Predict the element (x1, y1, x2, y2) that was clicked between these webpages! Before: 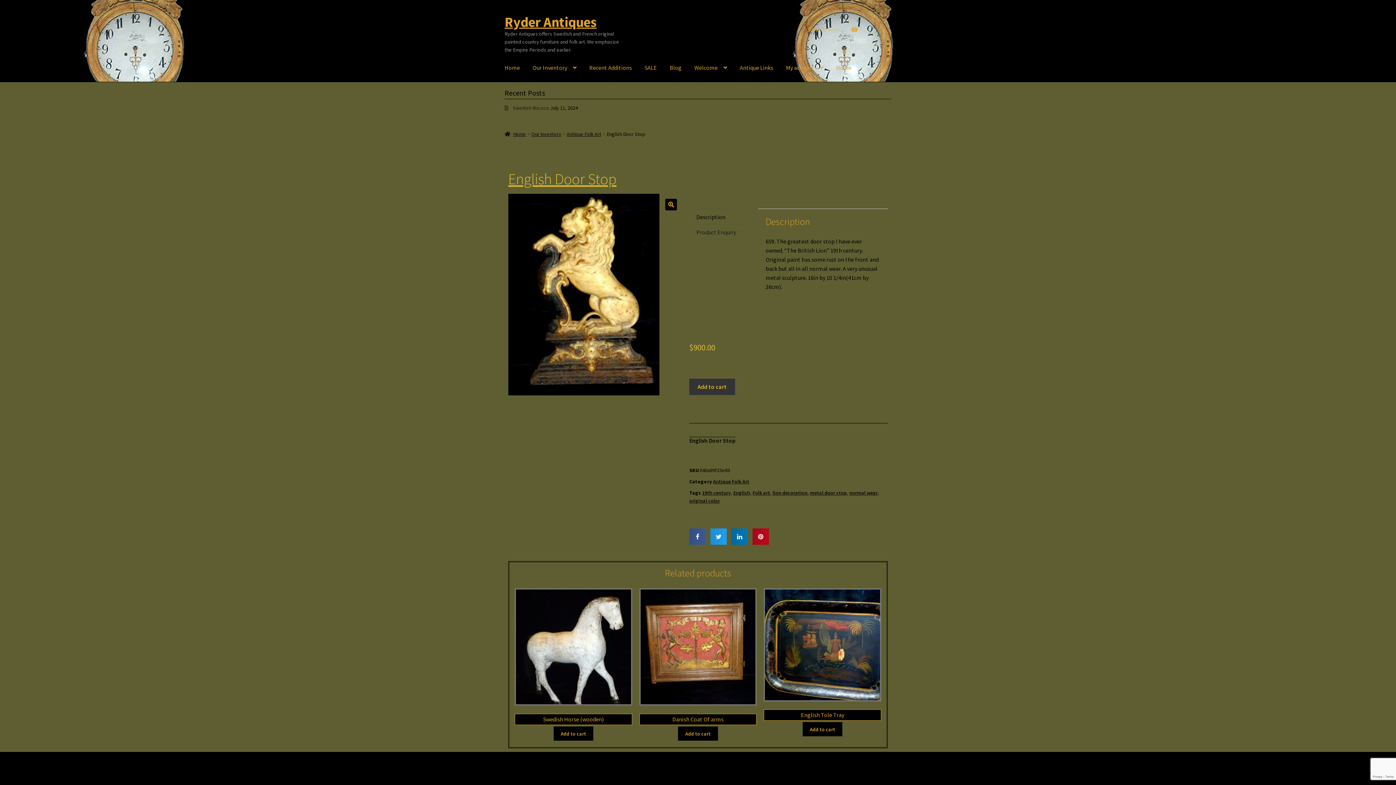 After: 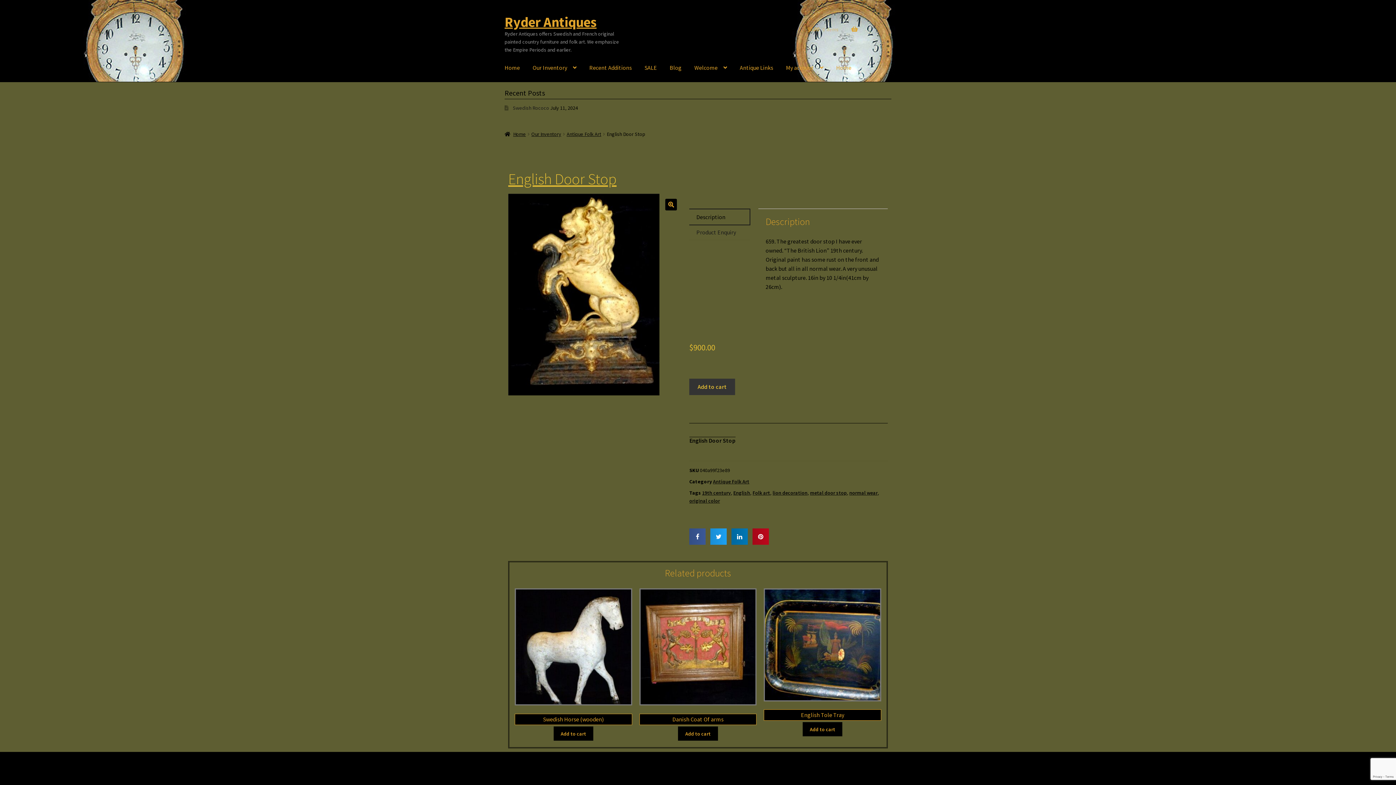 Action: label: Description bbox: (689, 209, 749, 224)